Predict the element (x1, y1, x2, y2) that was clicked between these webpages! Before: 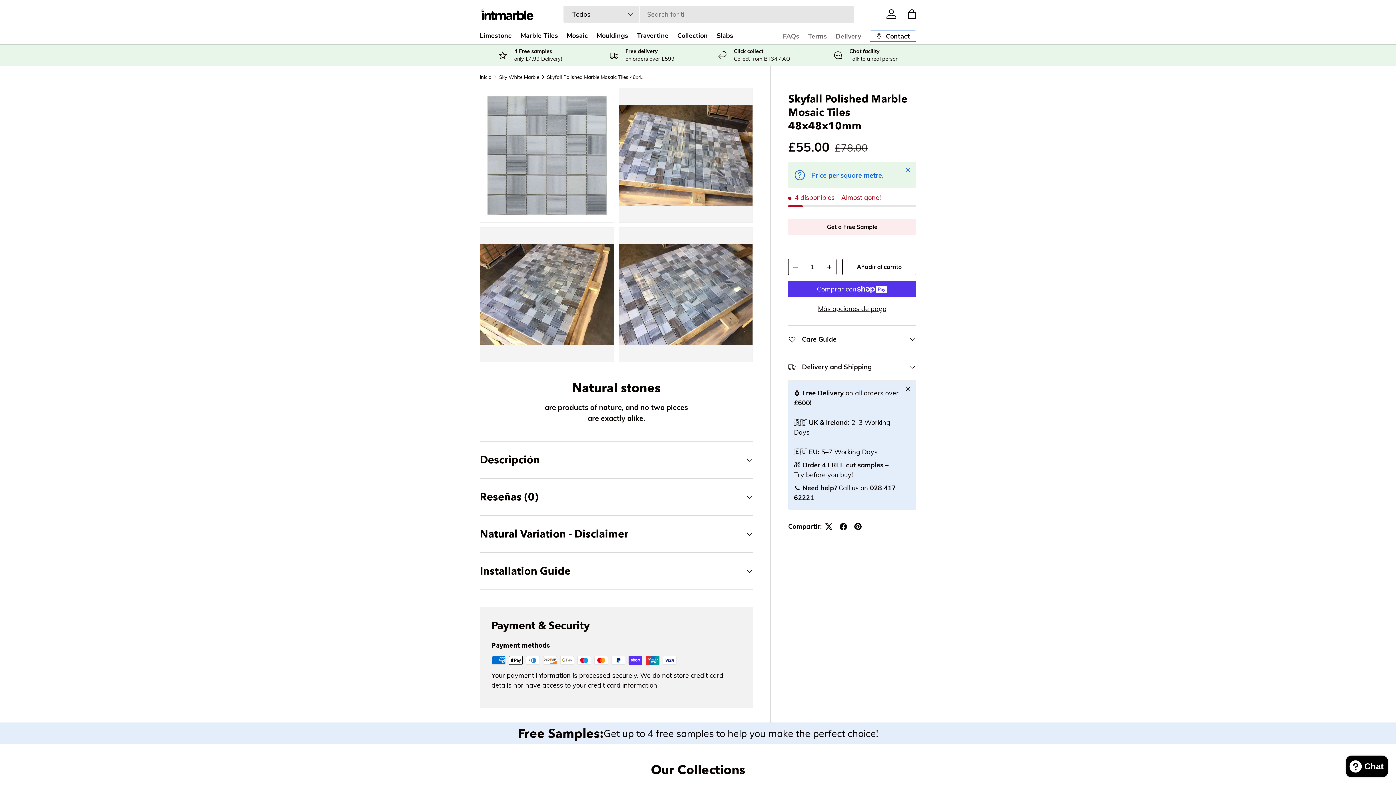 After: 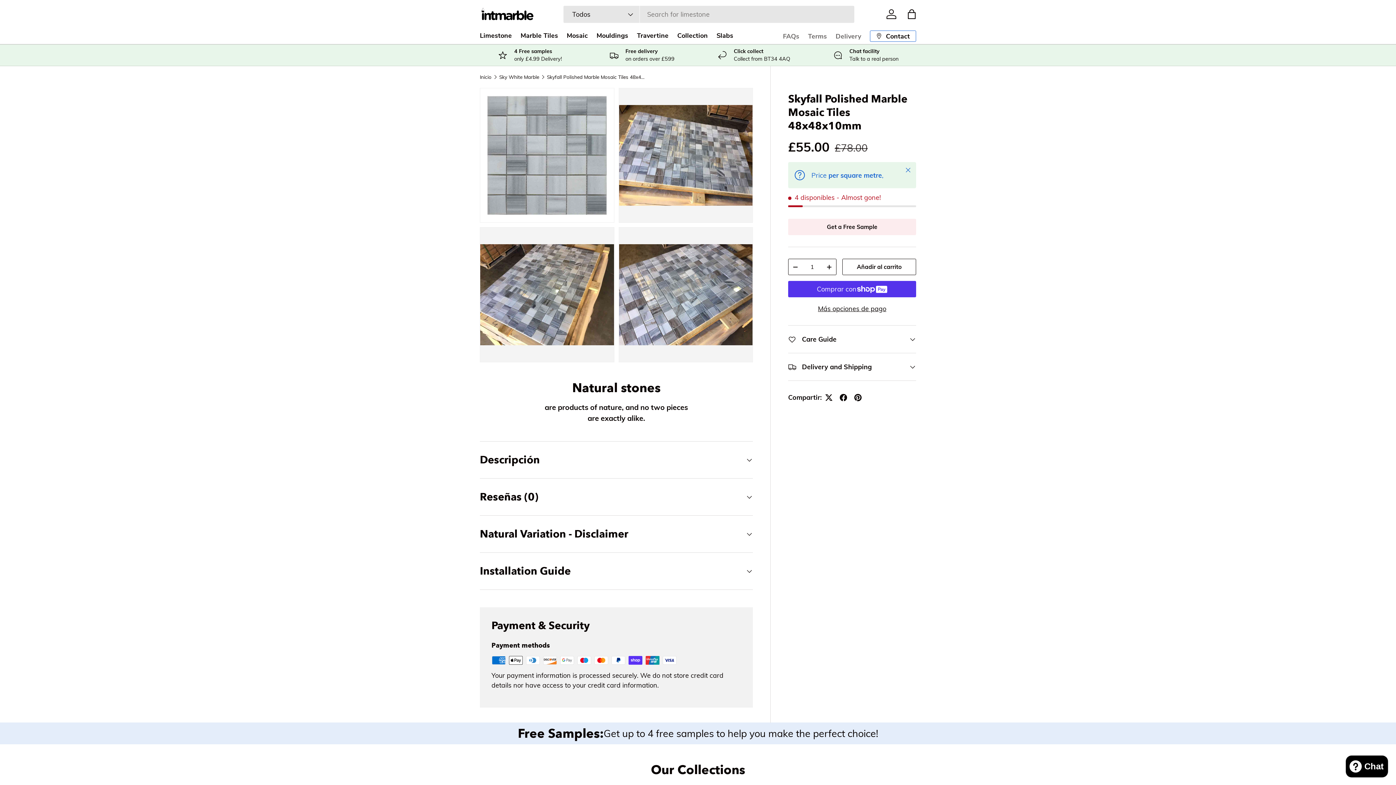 Action: label: Cerrar bbox: (900, 381, 916, 397)